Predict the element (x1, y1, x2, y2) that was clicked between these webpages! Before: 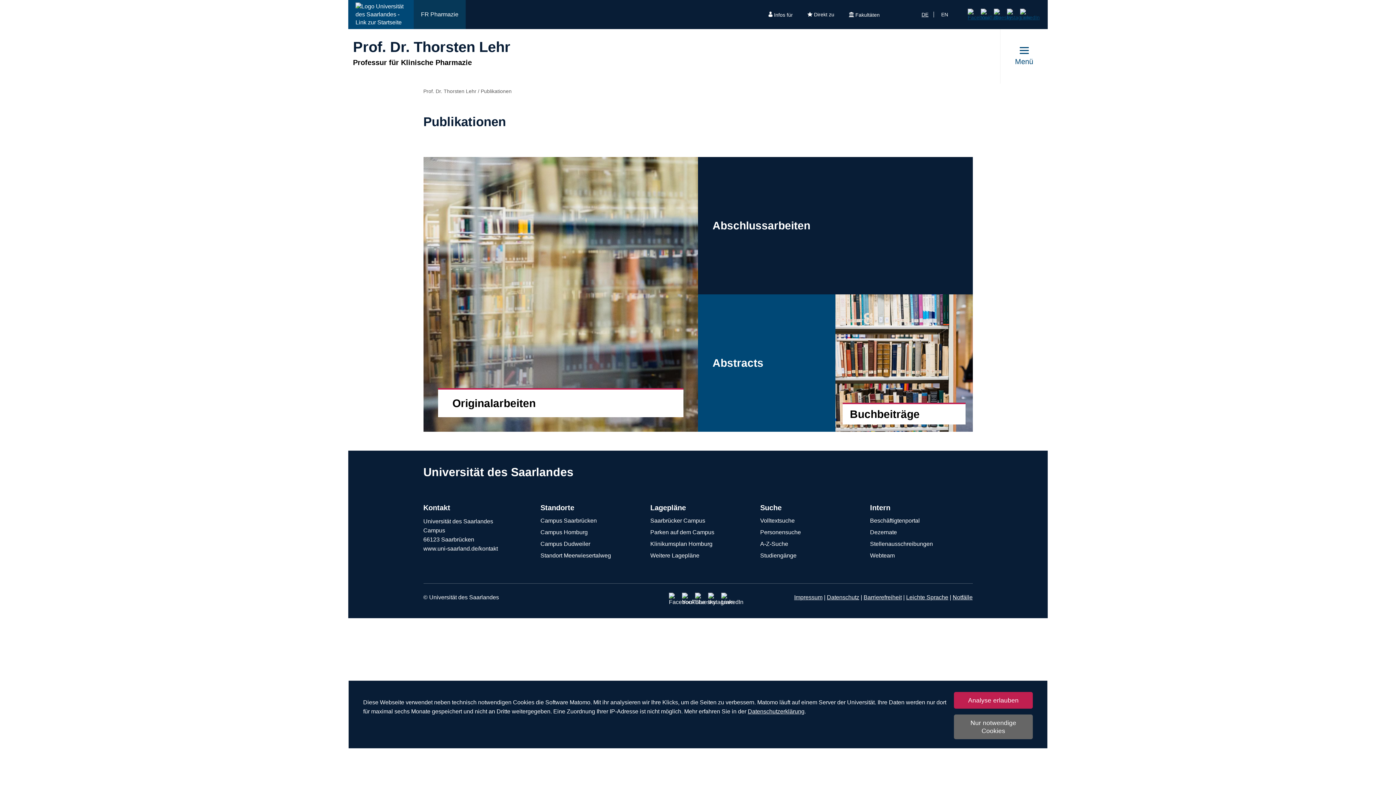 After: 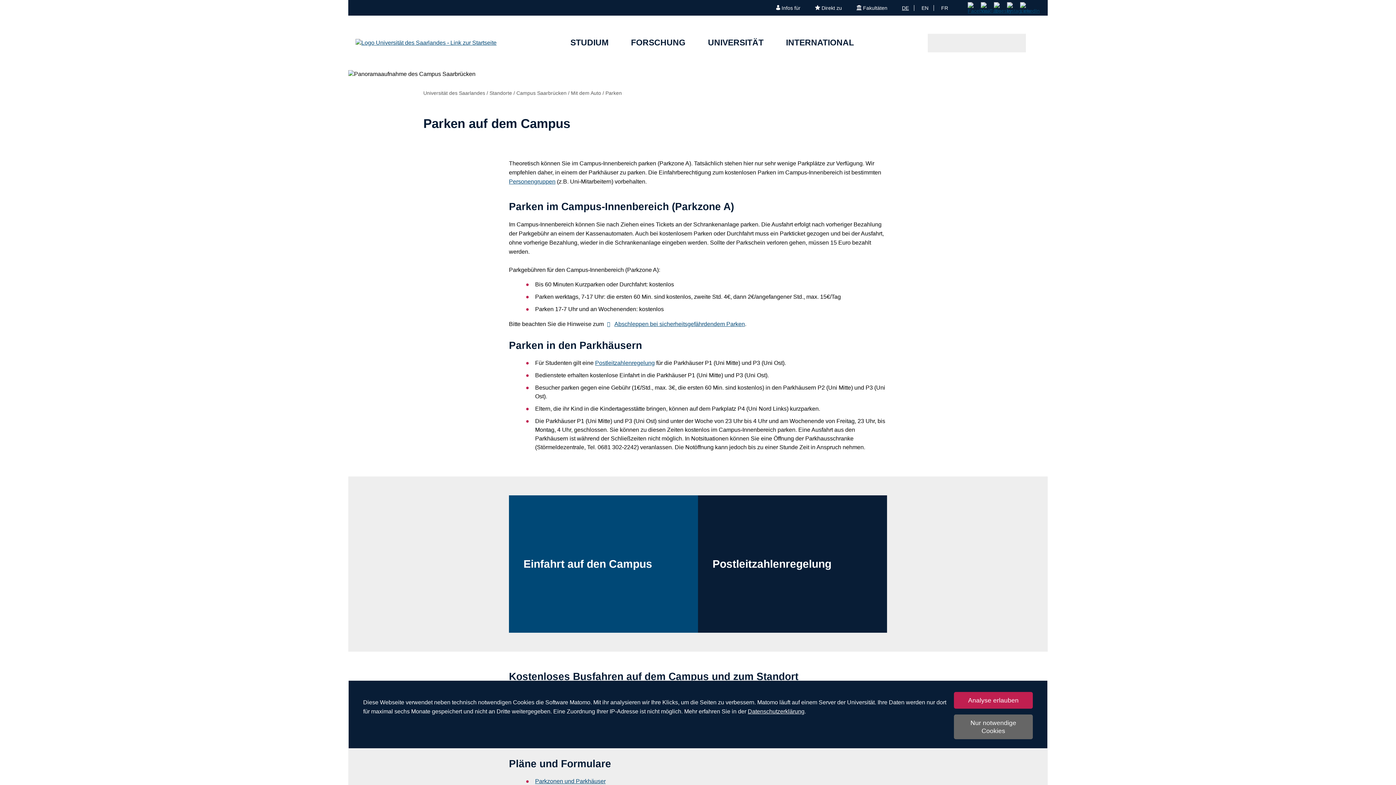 Action: bbox: (650, 528, 745, 536) label: Parken auf dem Campus